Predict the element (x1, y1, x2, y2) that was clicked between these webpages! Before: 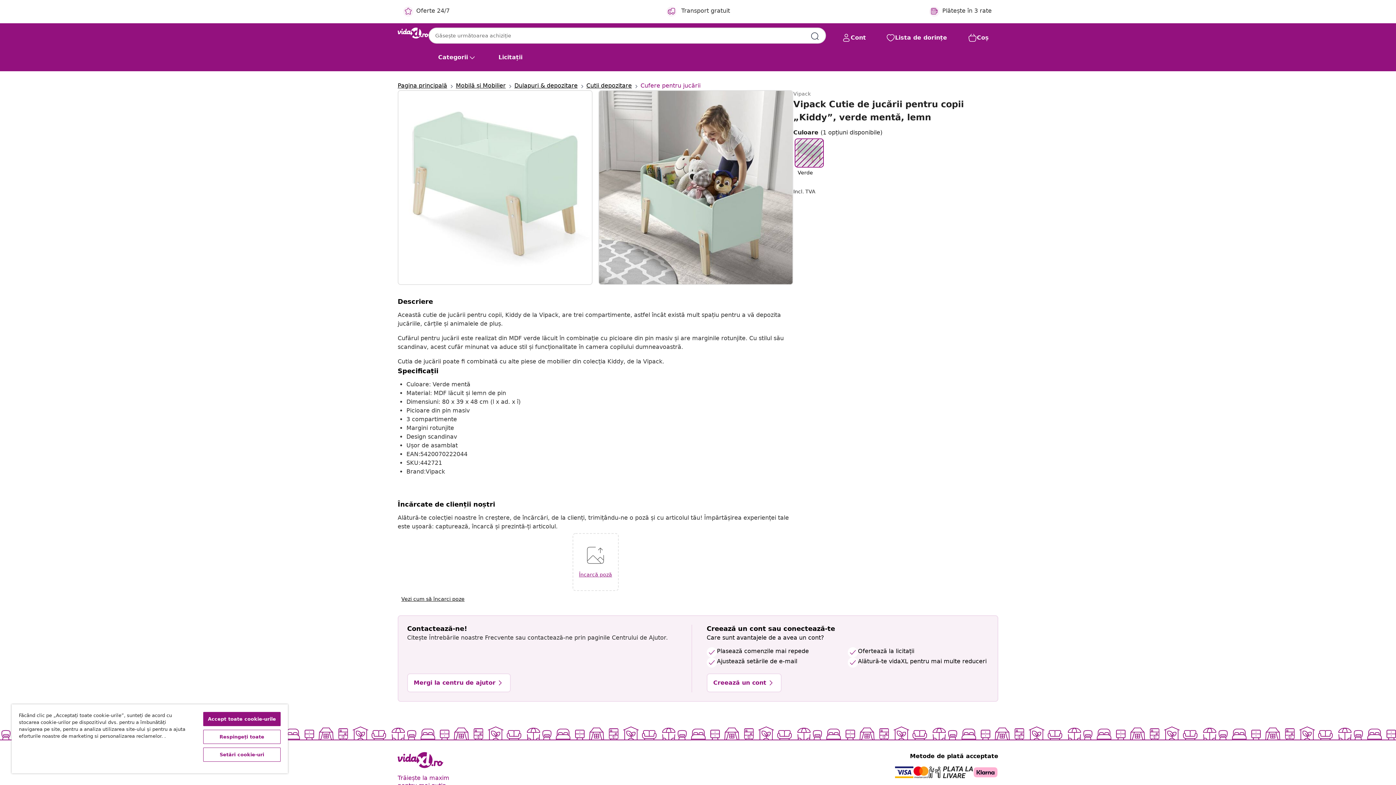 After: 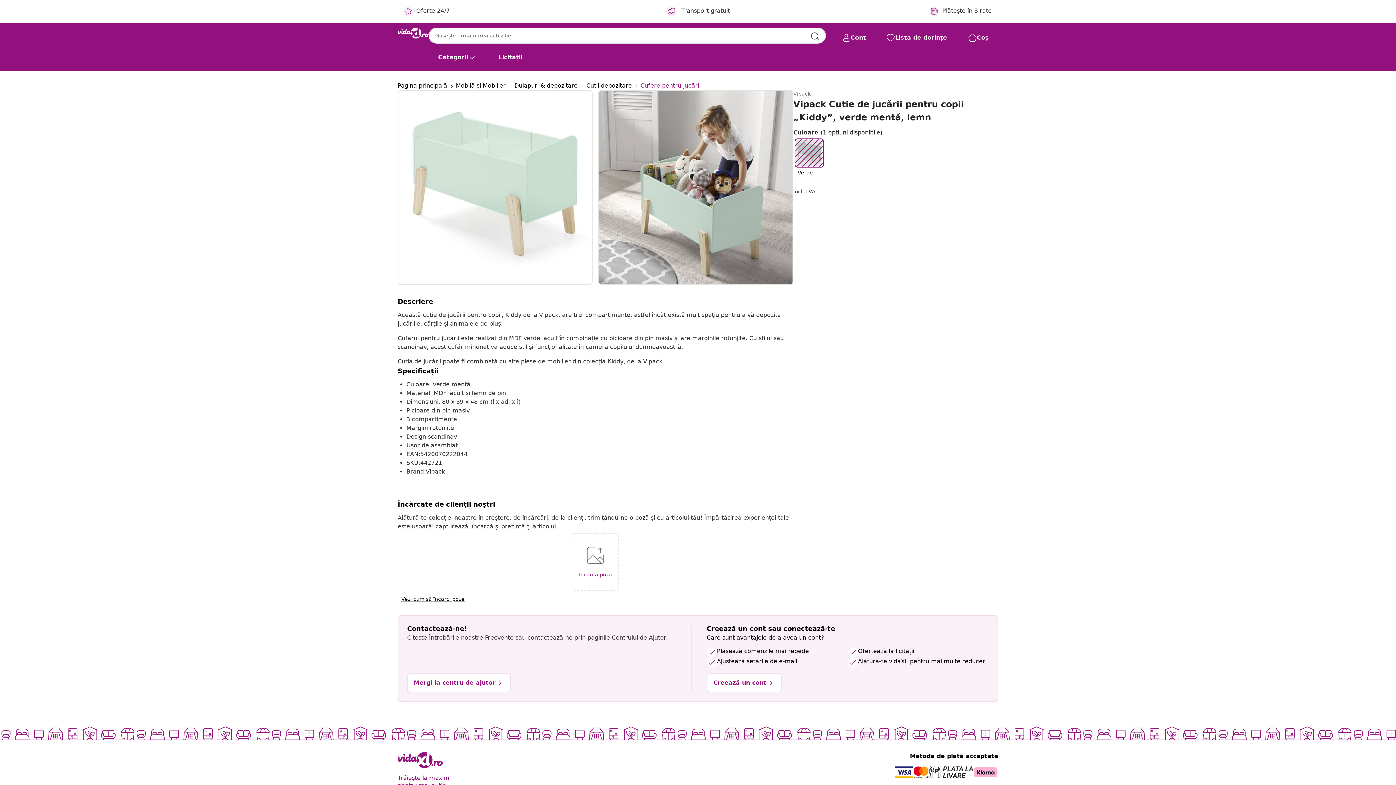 Action: bbox: (203, 712, 280, 726) label: Accept toate cookie-urile